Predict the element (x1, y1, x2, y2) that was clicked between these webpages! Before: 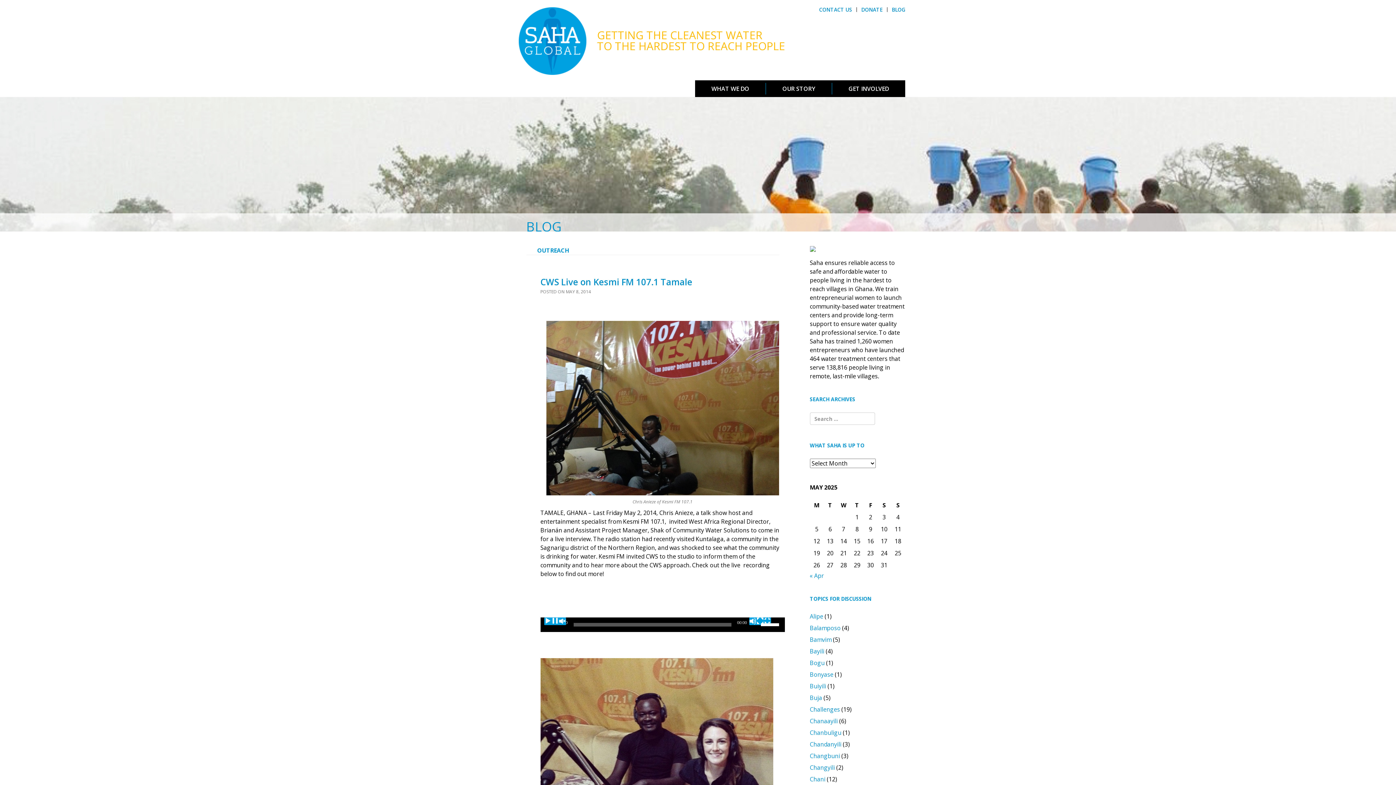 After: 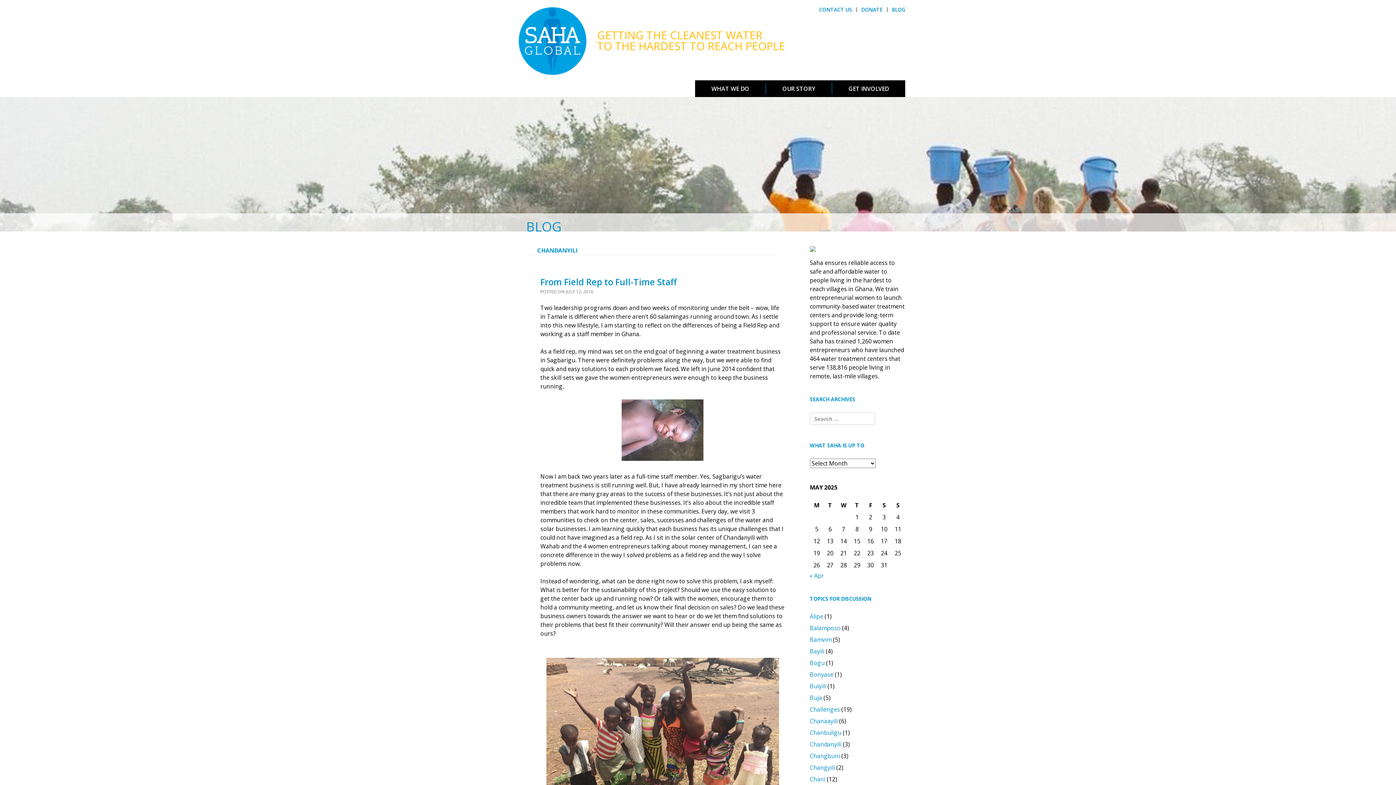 Action: bbox: (810, 740, 841, 748) label: Chandanyili